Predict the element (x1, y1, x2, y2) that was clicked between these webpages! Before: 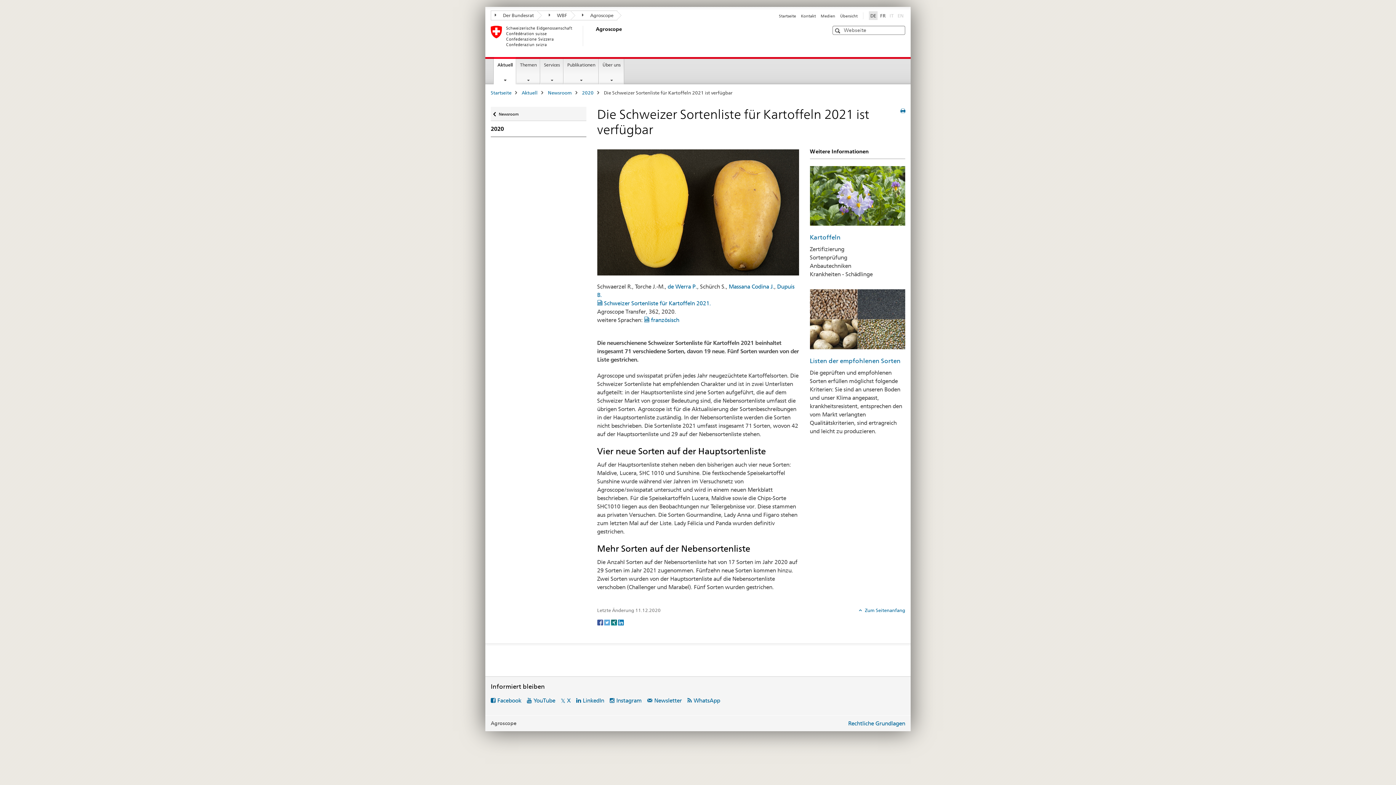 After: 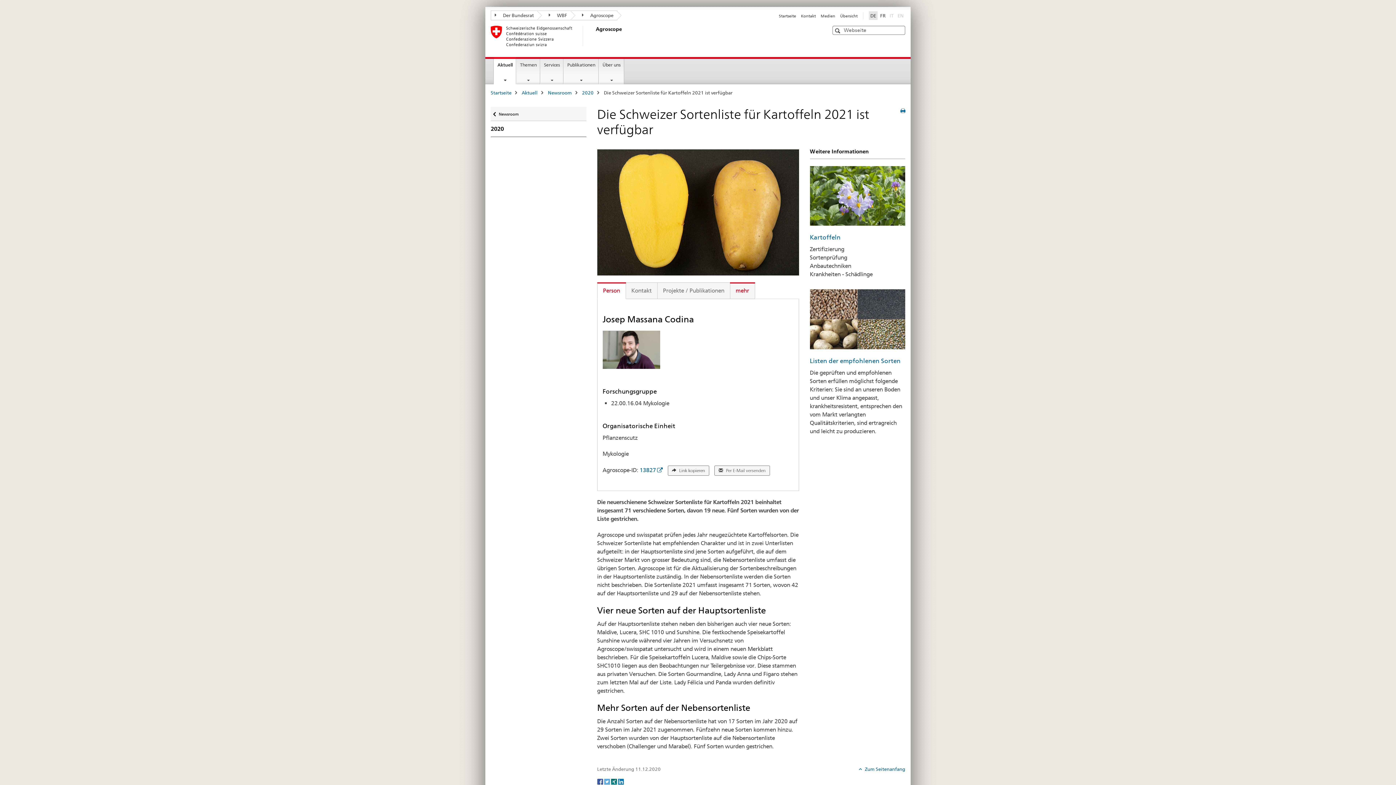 Action: label: Massana Codina J. bbox: (728, 283, 774, 290)